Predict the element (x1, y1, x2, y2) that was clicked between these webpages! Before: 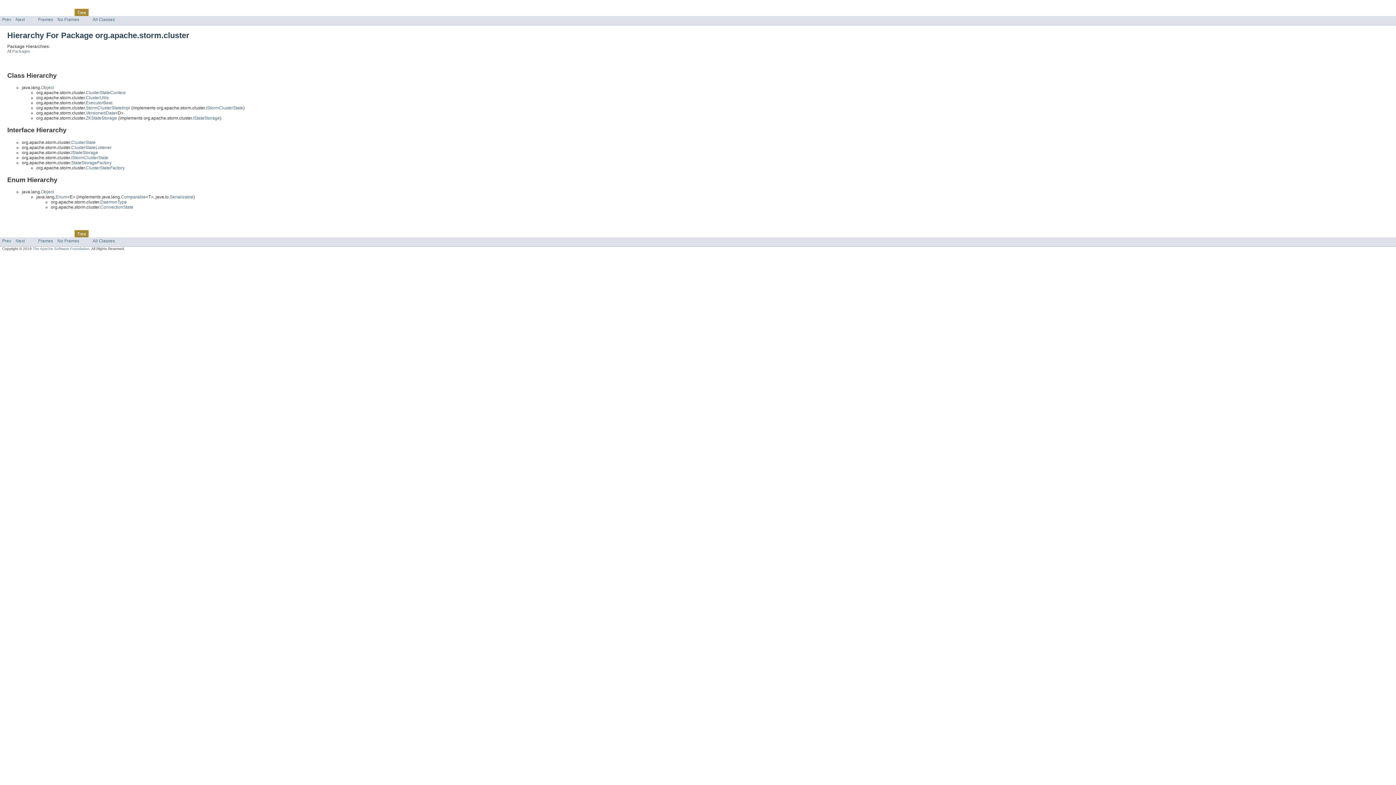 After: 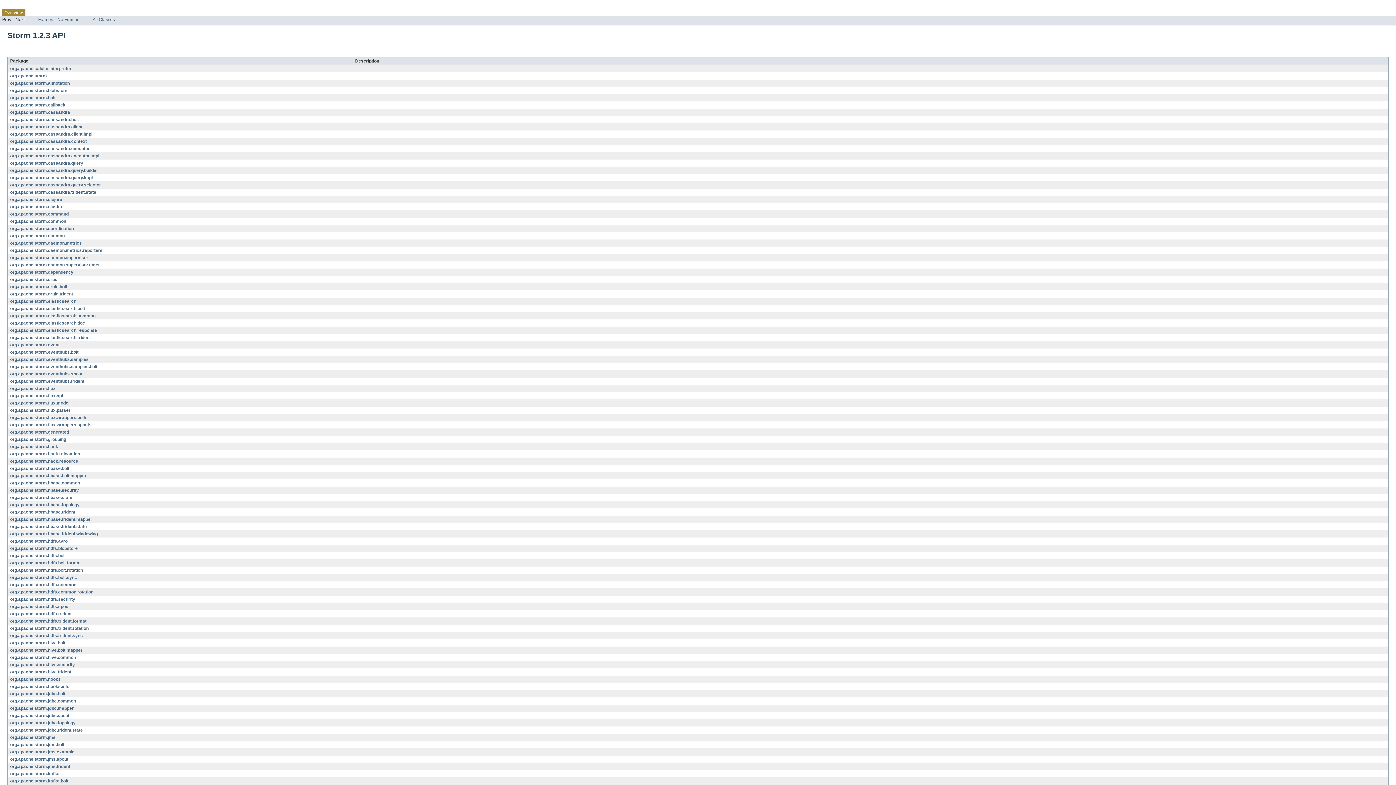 Action: bbox: (2, 9, 20, 14) label: Overview